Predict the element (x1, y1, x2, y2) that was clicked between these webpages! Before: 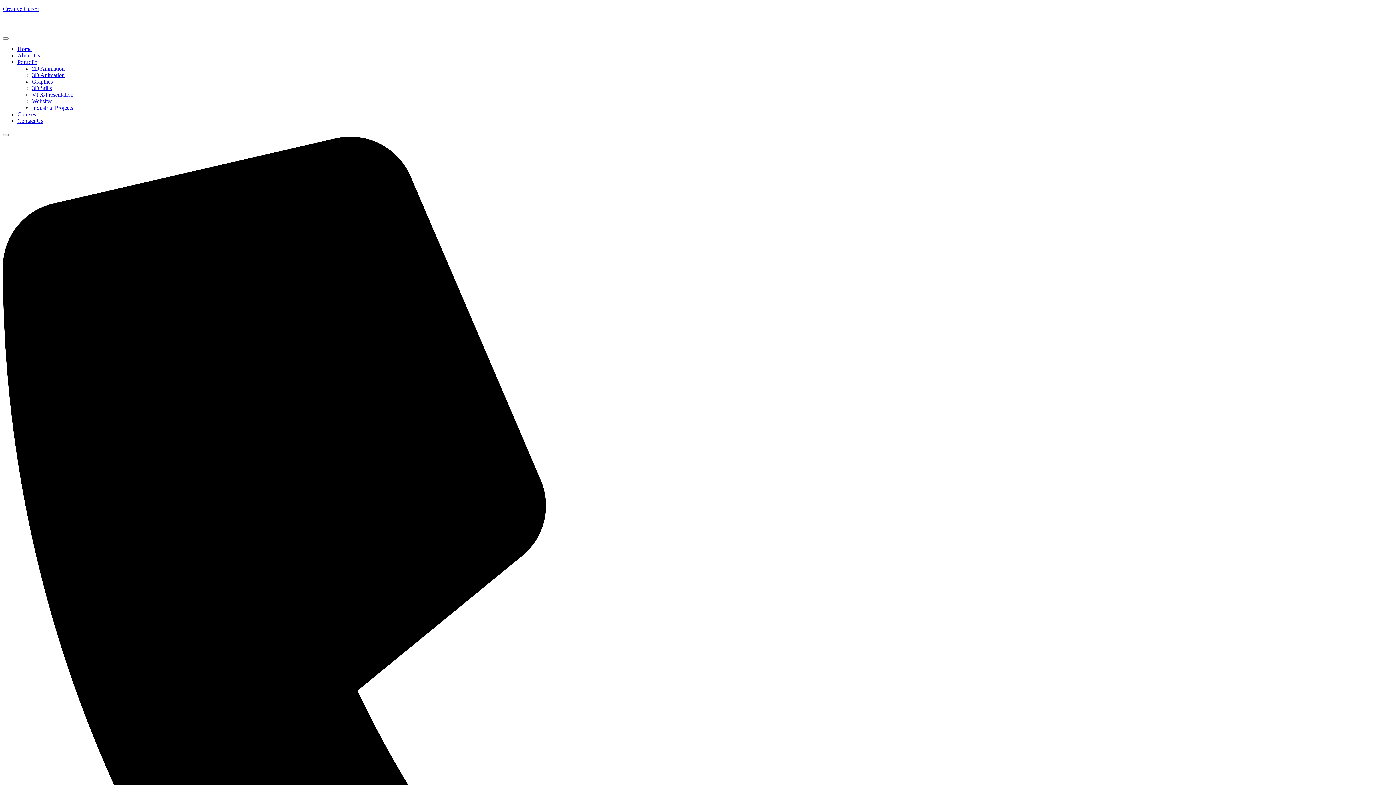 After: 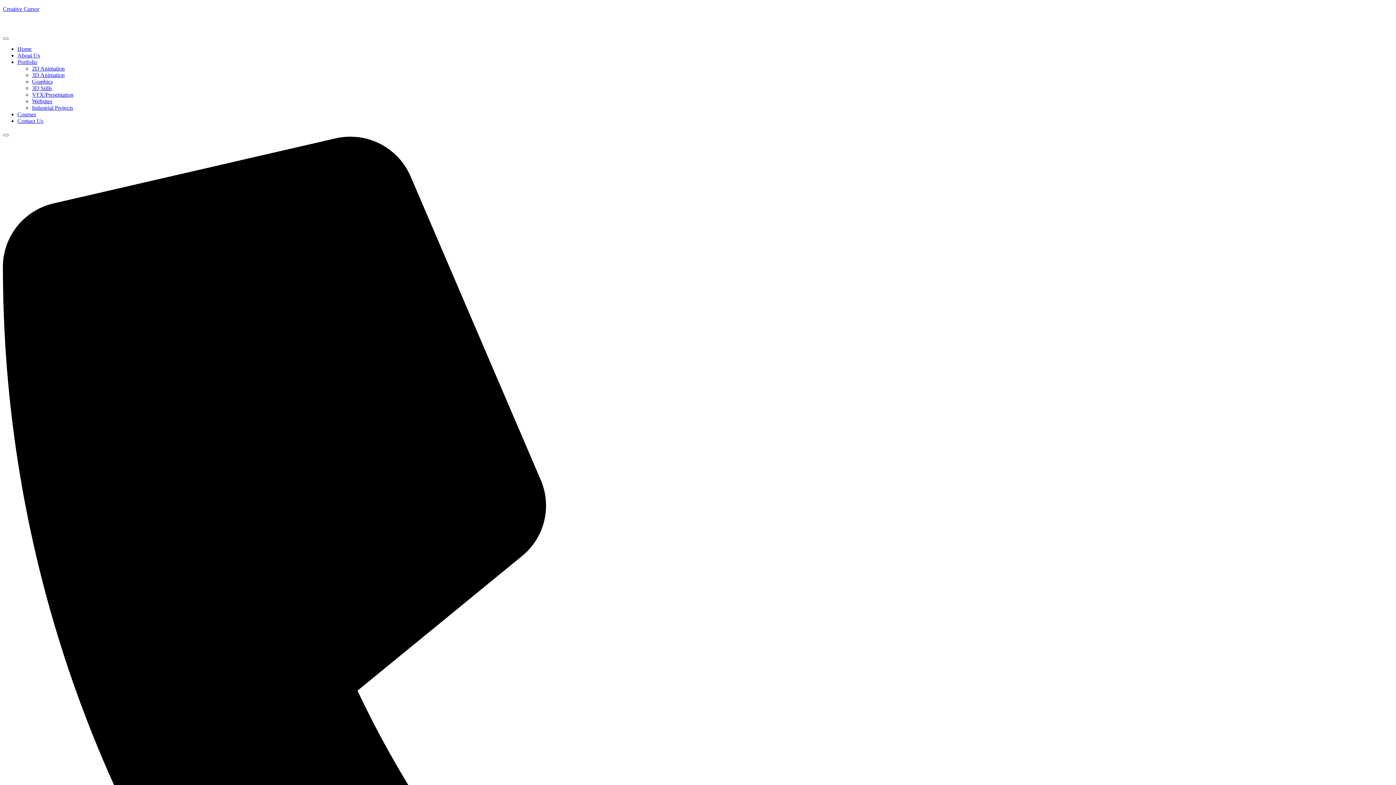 Action: label: 2D Animation bbox: (32, 65, 64, 71)